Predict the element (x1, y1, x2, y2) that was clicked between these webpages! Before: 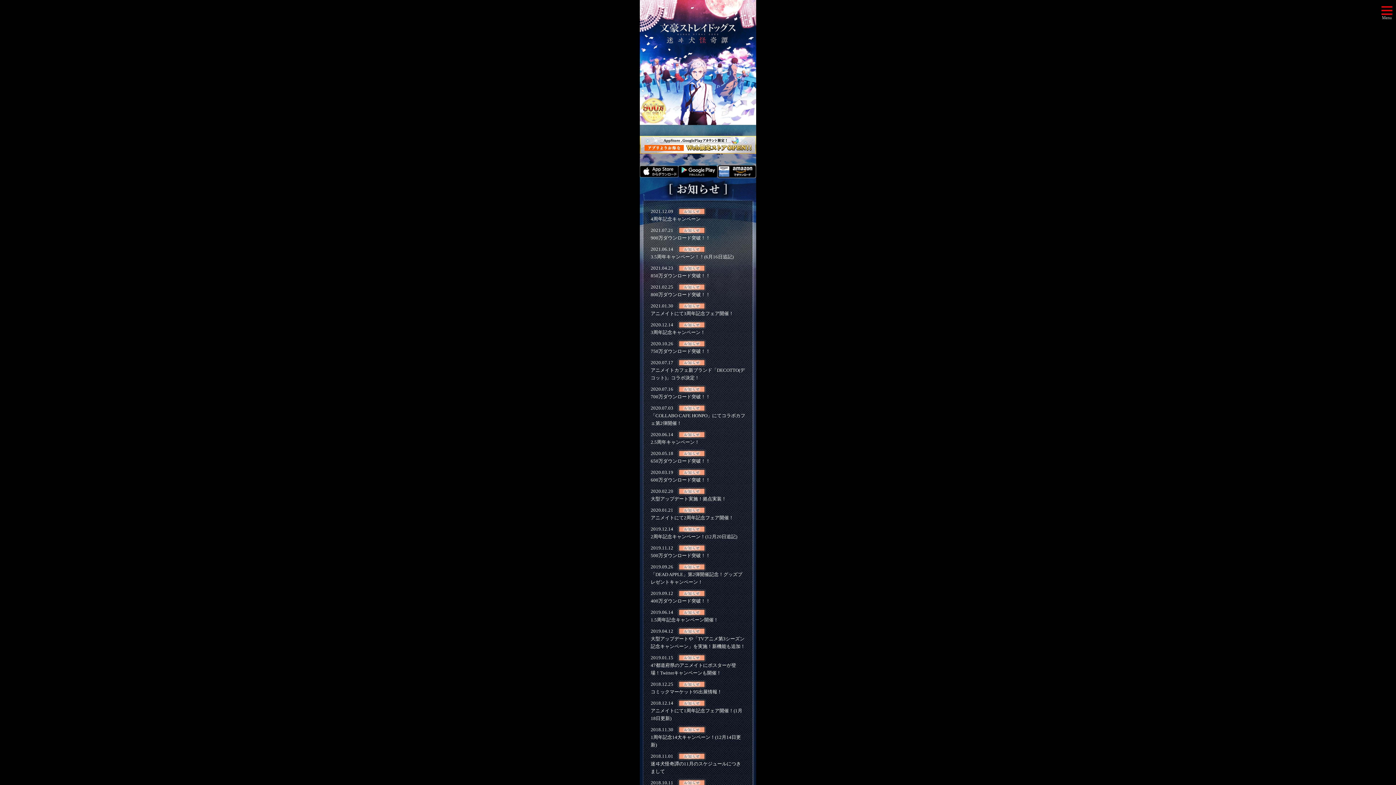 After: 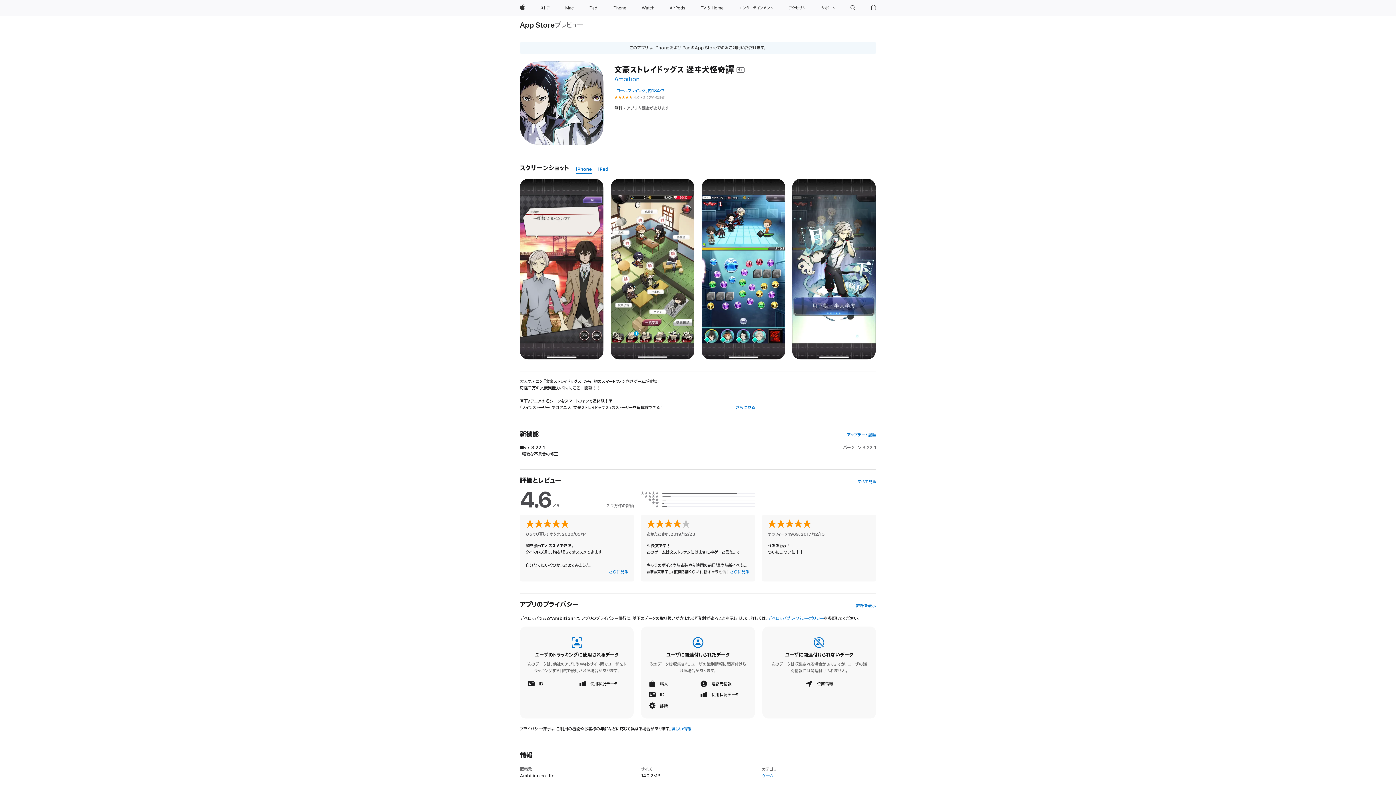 Action: bbox: (640, 165, 678, 171)